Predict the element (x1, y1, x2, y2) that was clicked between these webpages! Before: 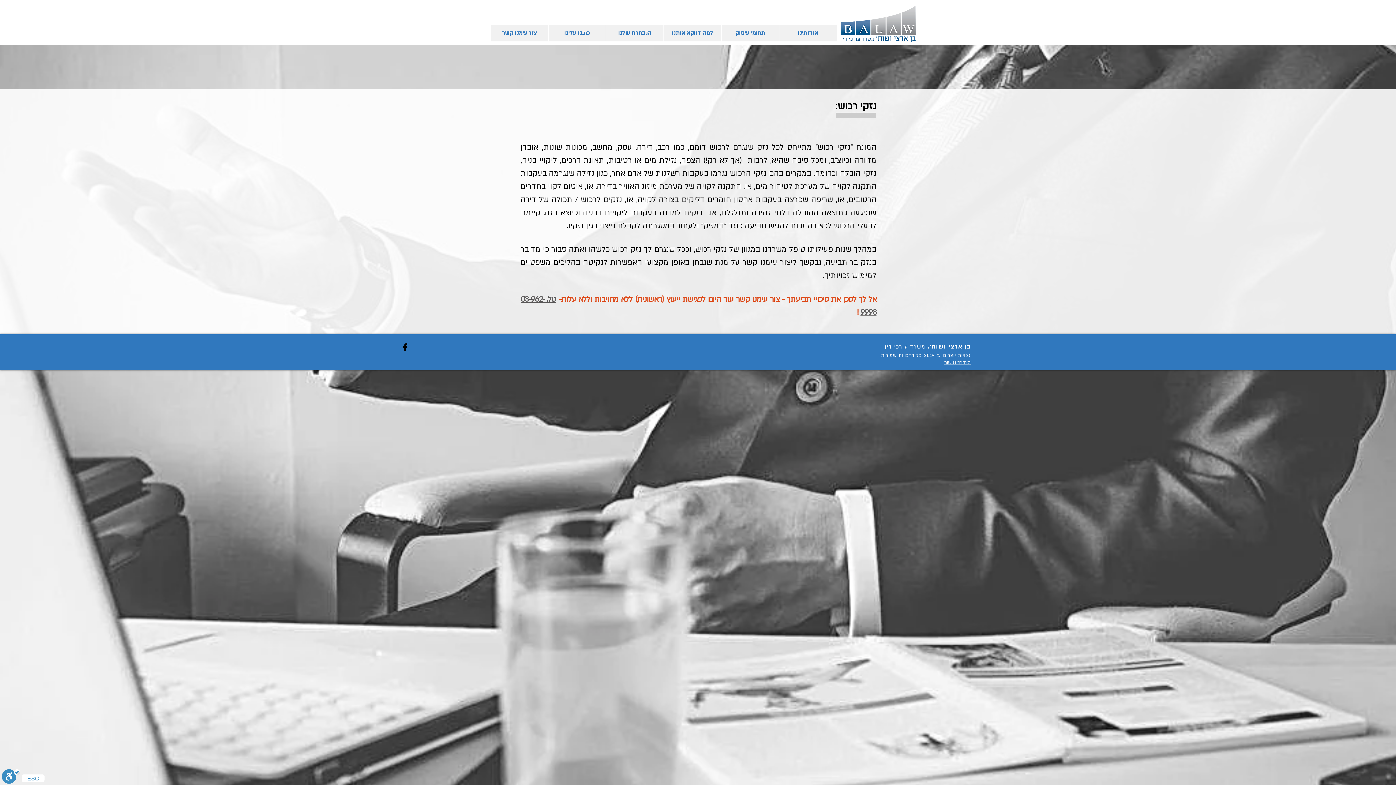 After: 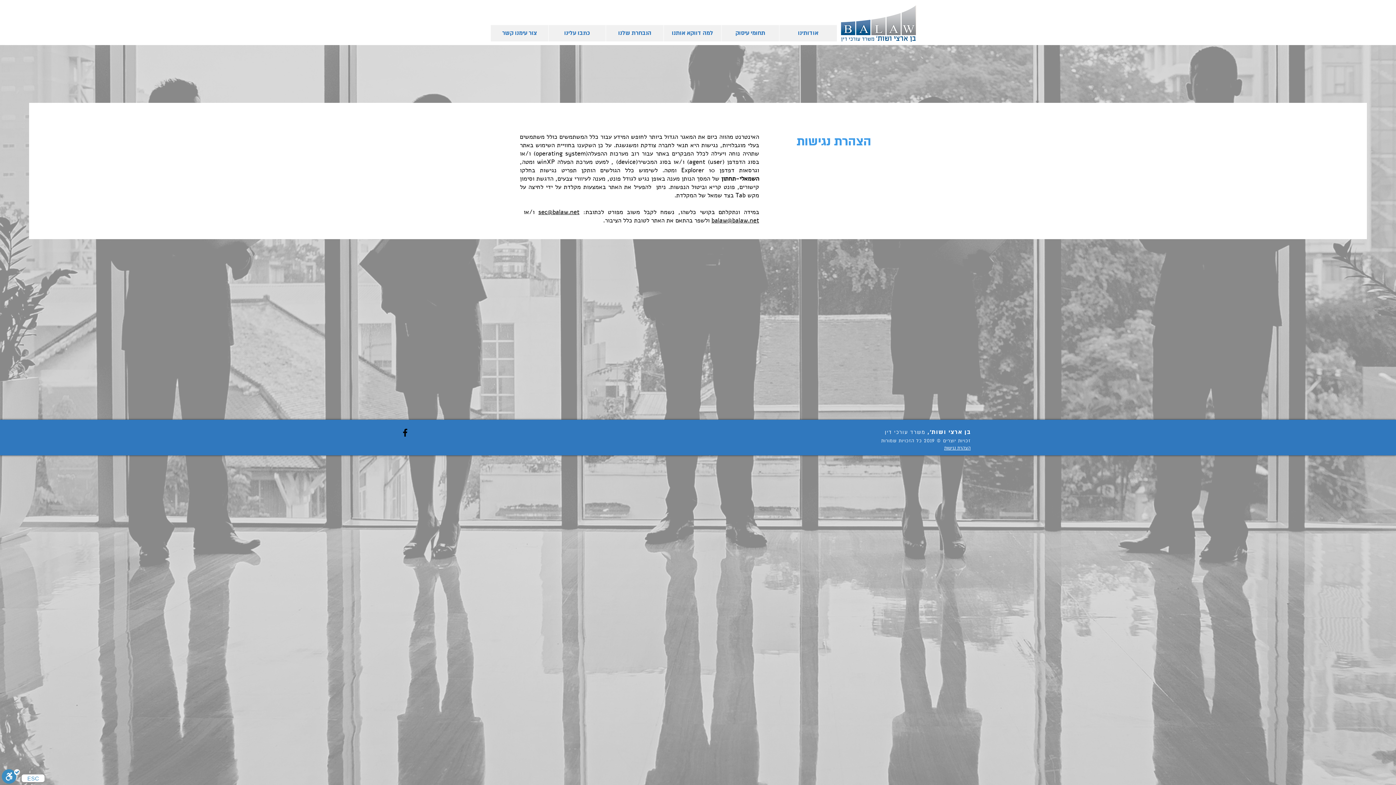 Action: label: הצהרת נגישות bbox: (944, 359, 970, 365)